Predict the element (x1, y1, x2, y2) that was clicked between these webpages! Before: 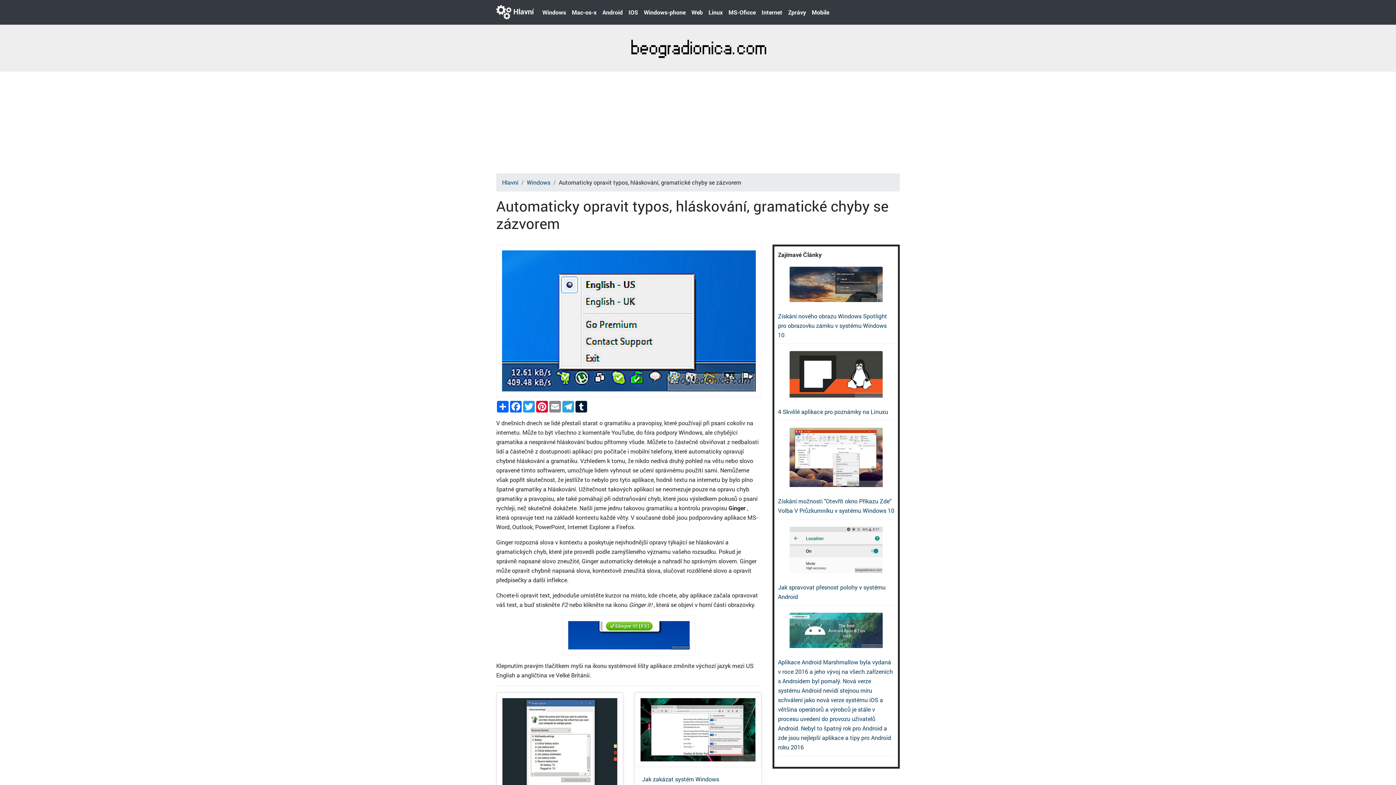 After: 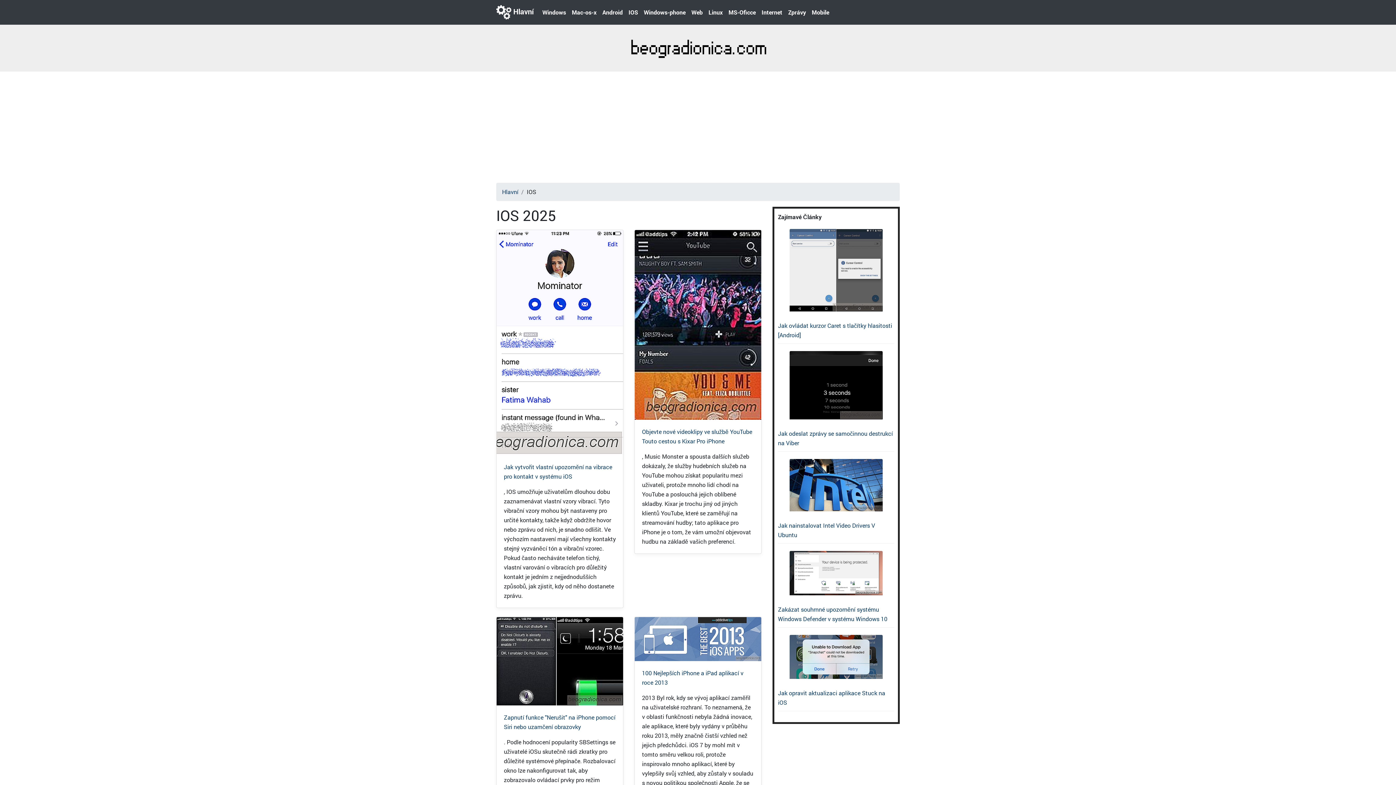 Action: label: IOS bbox: (625, 4, 641, 20)